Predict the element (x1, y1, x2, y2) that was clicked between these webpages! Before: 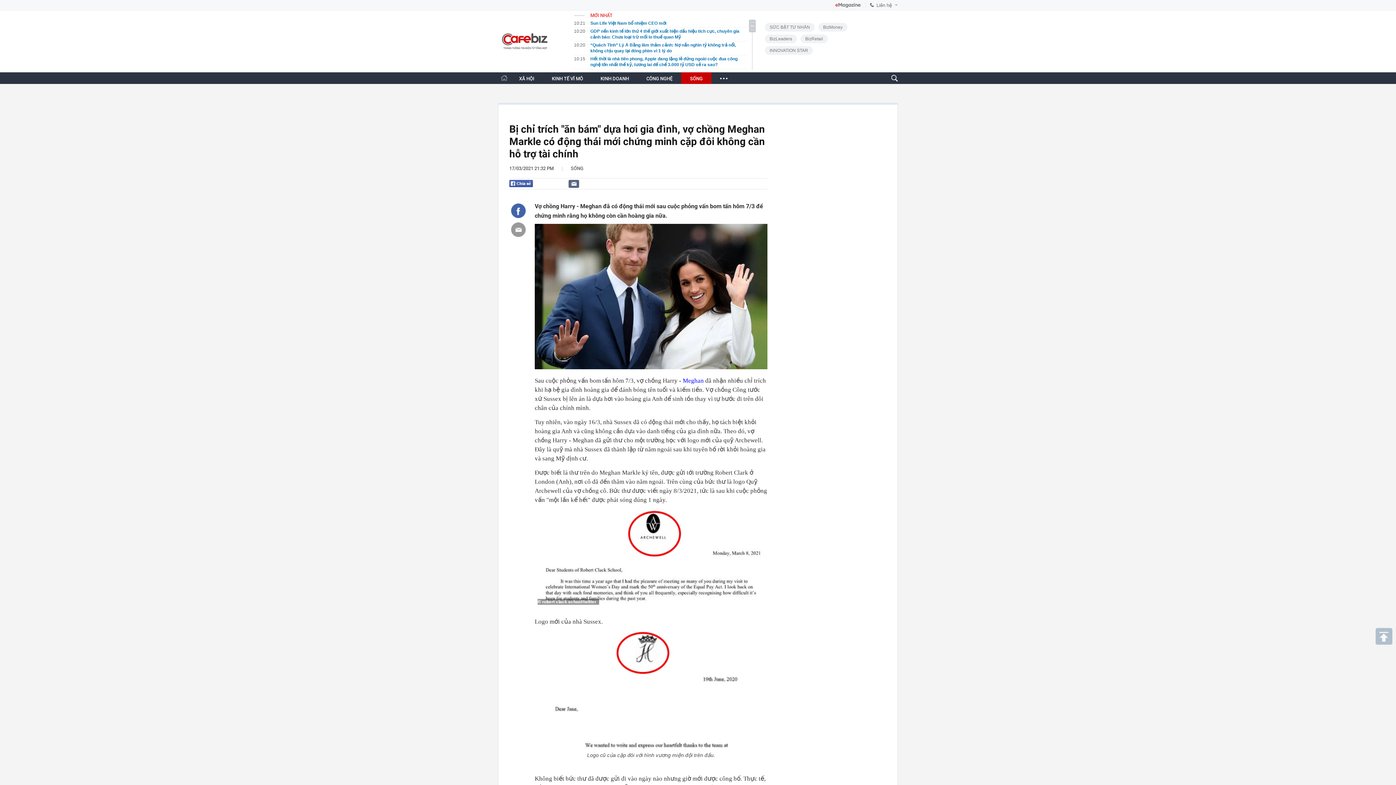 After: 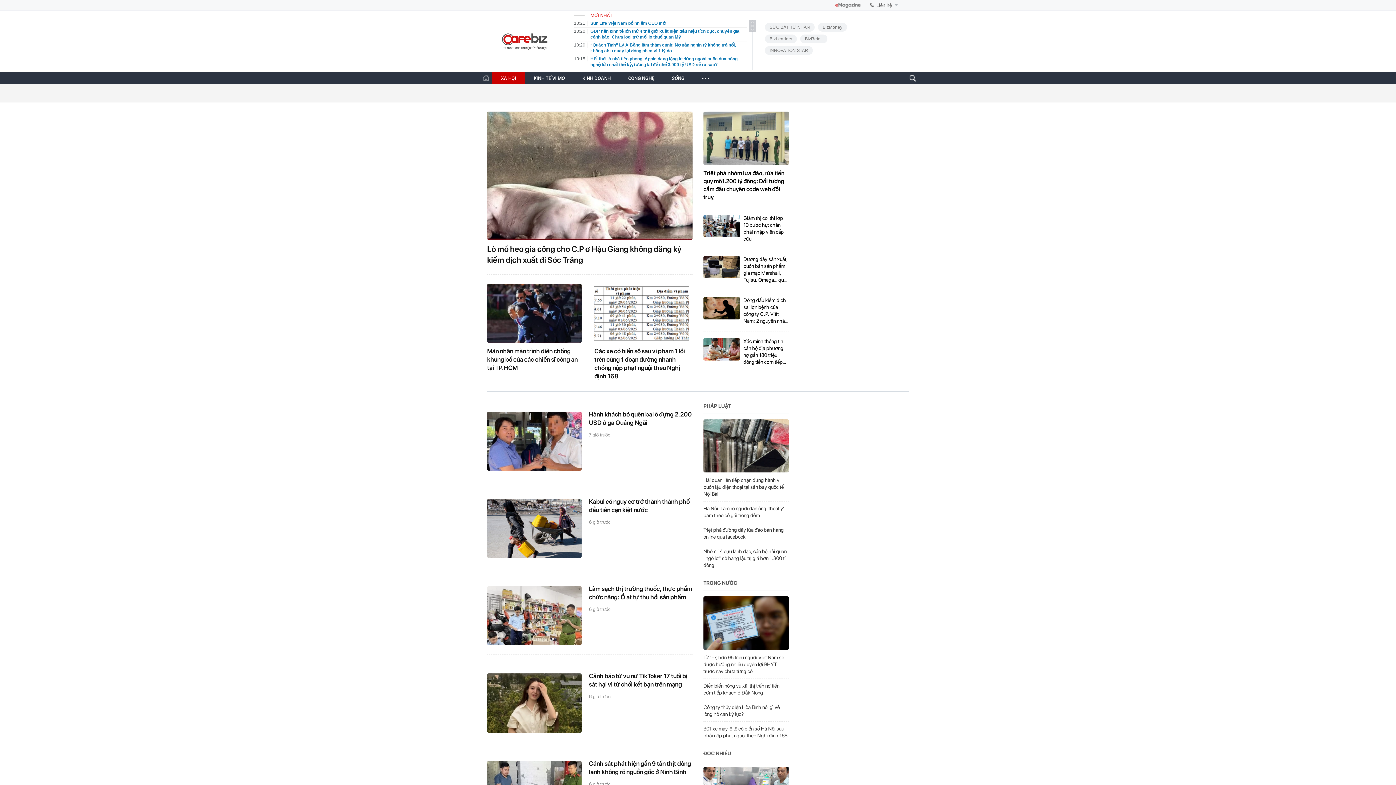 Action: label: XÃ HỘI bbox: (519, 76, 534, 81)